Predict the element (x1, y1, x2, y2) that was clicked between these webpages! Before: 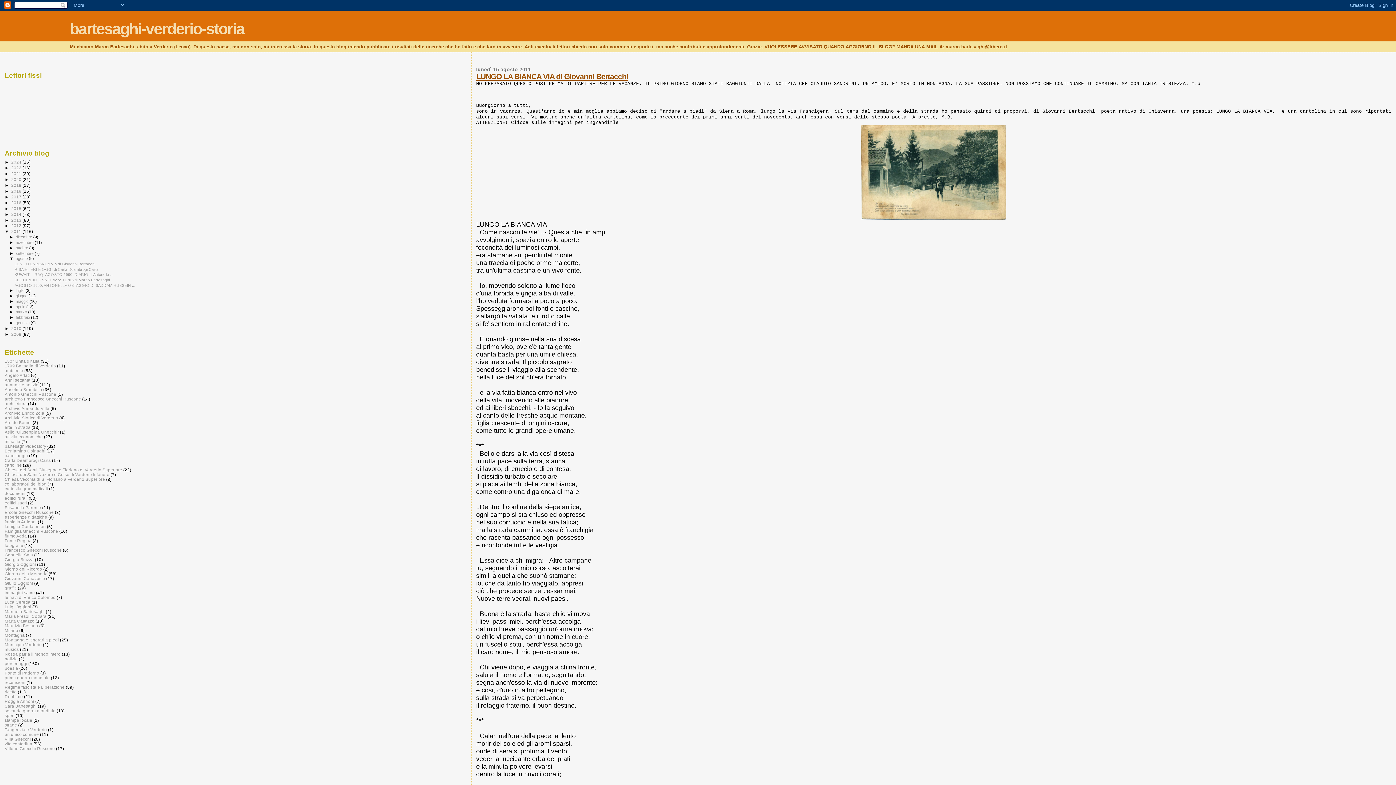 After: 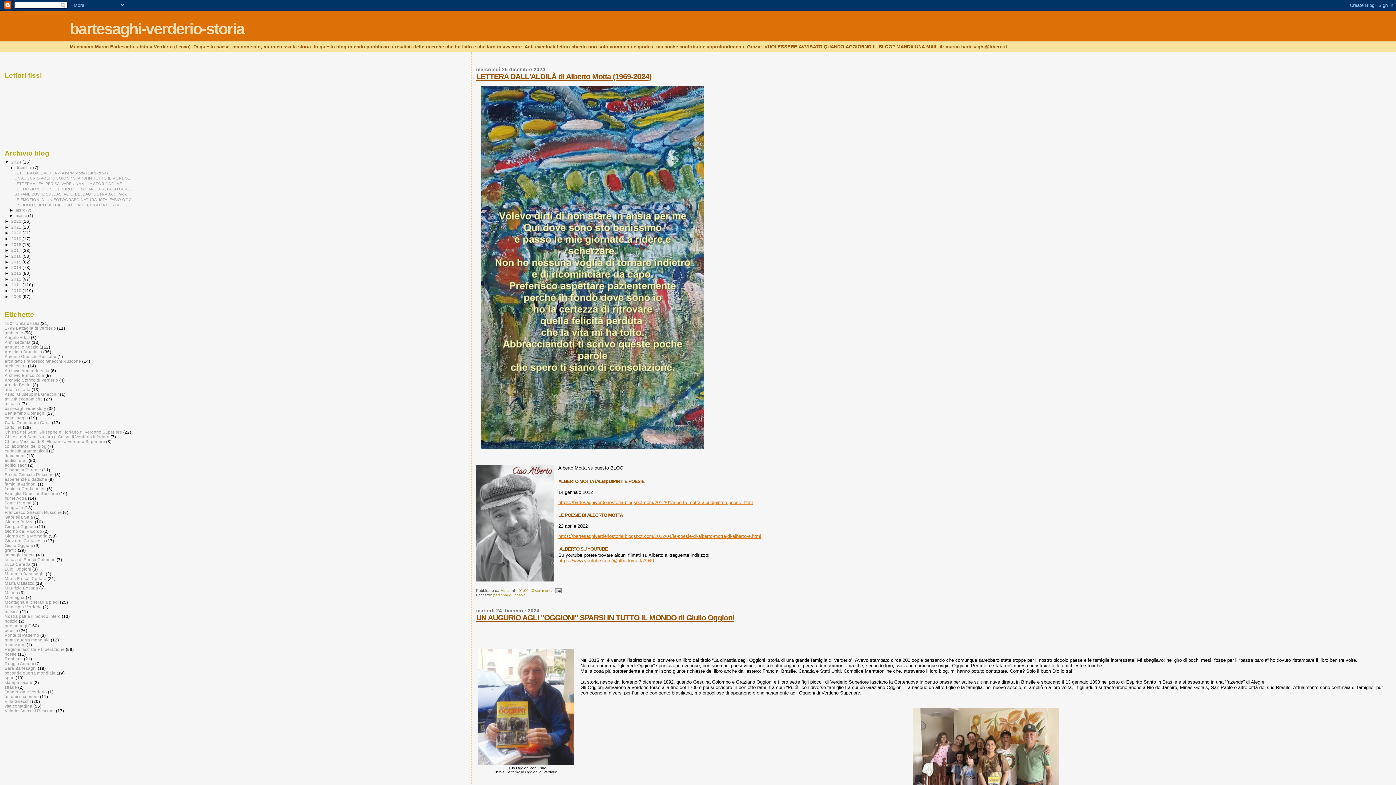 Action: label: 2024  bbox: (11, 159, 22, 164)